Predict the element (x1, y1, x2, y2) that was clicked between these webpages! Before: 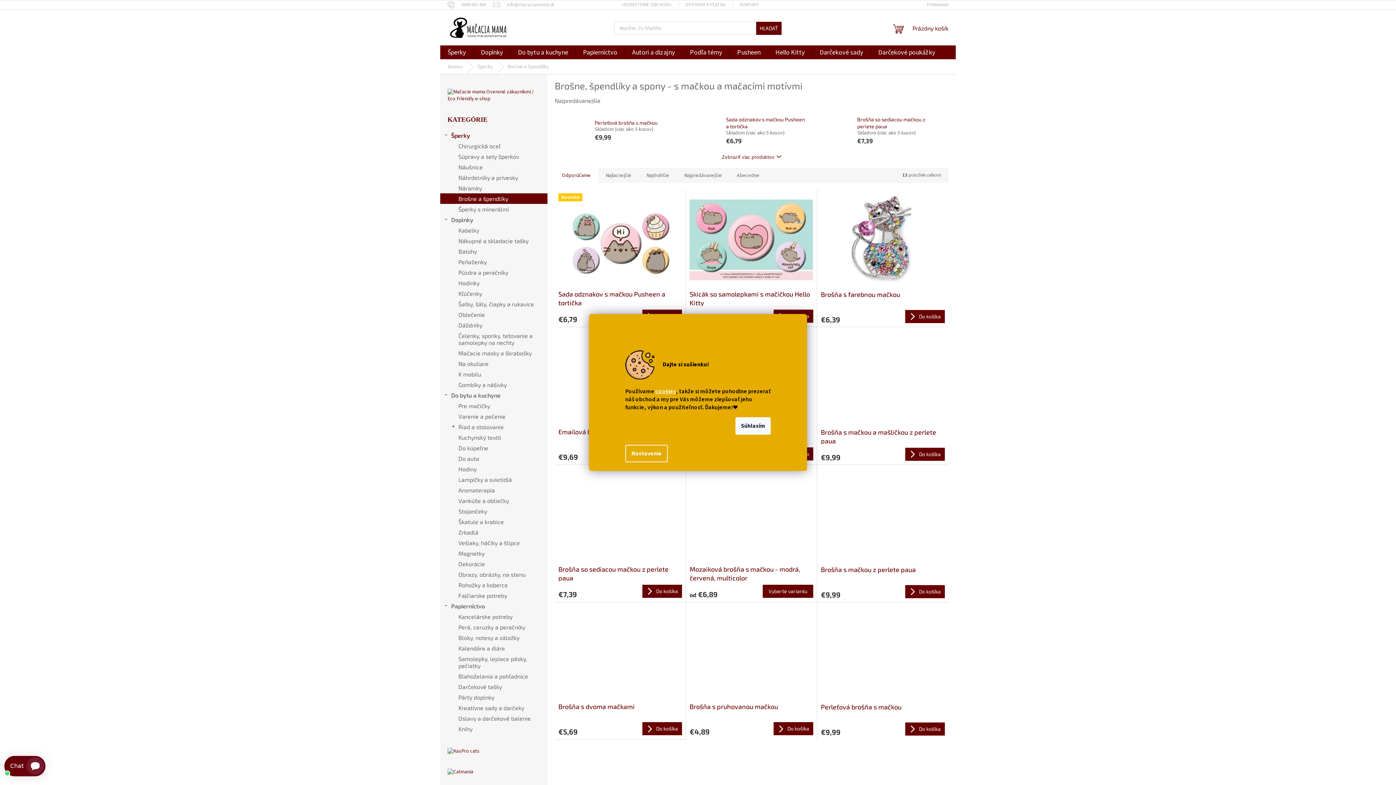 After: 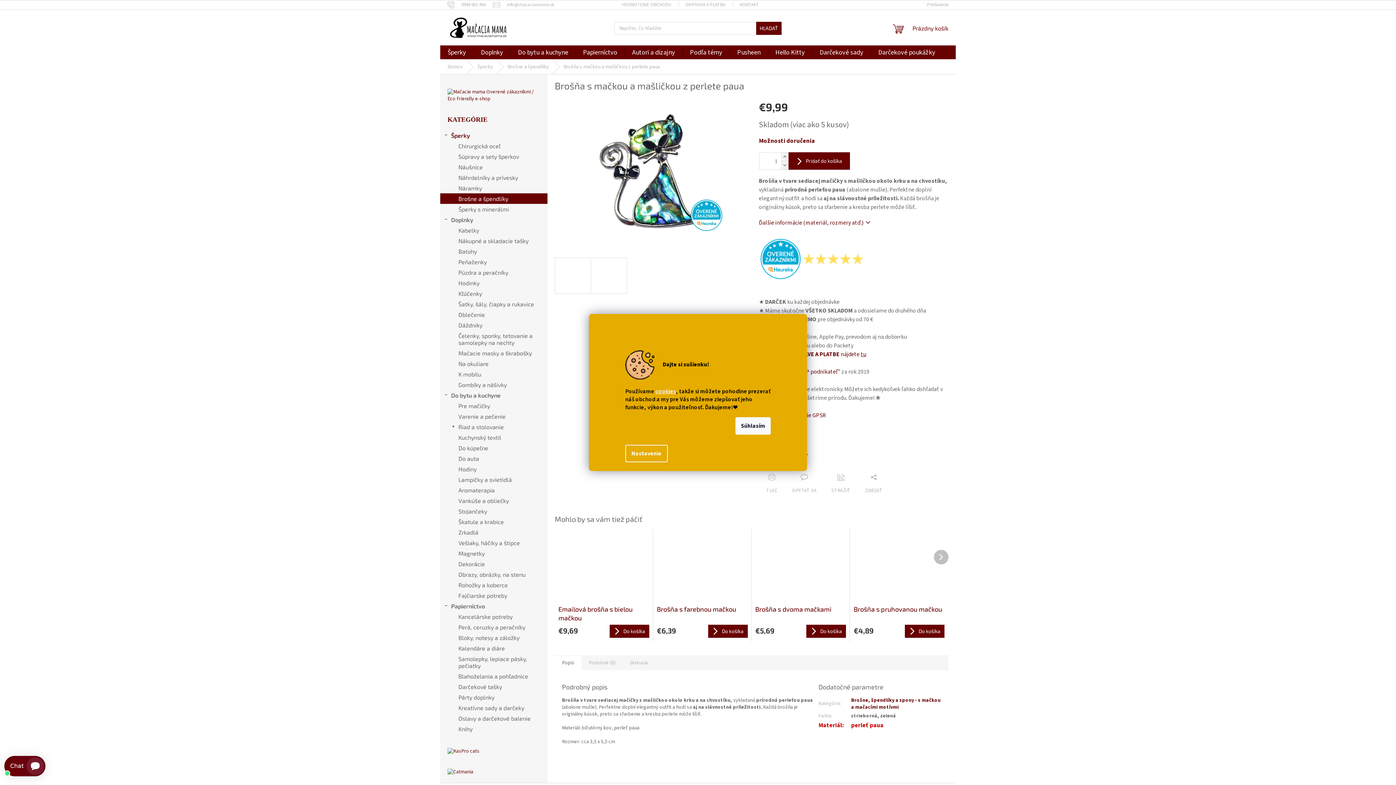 Action: bbox: (821, 330, 945, 424)